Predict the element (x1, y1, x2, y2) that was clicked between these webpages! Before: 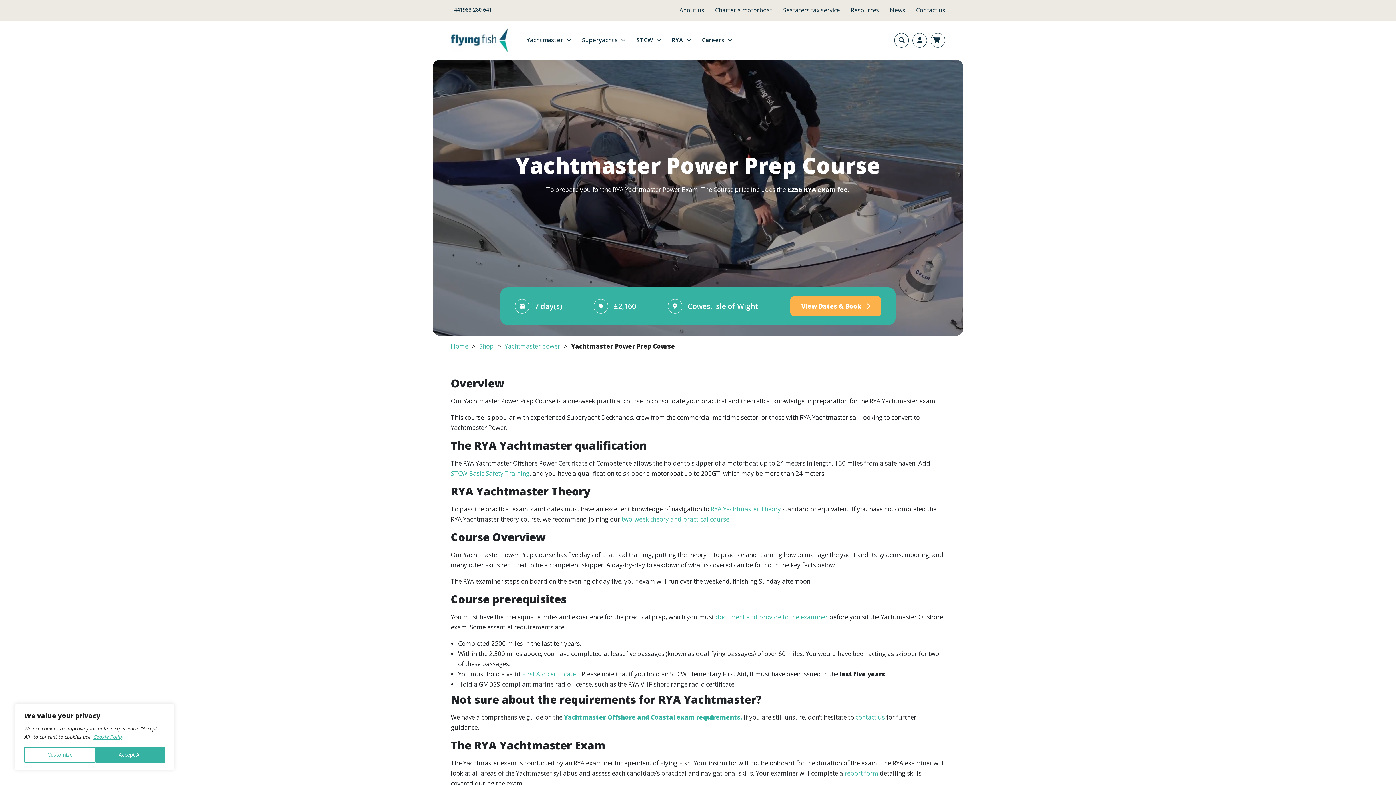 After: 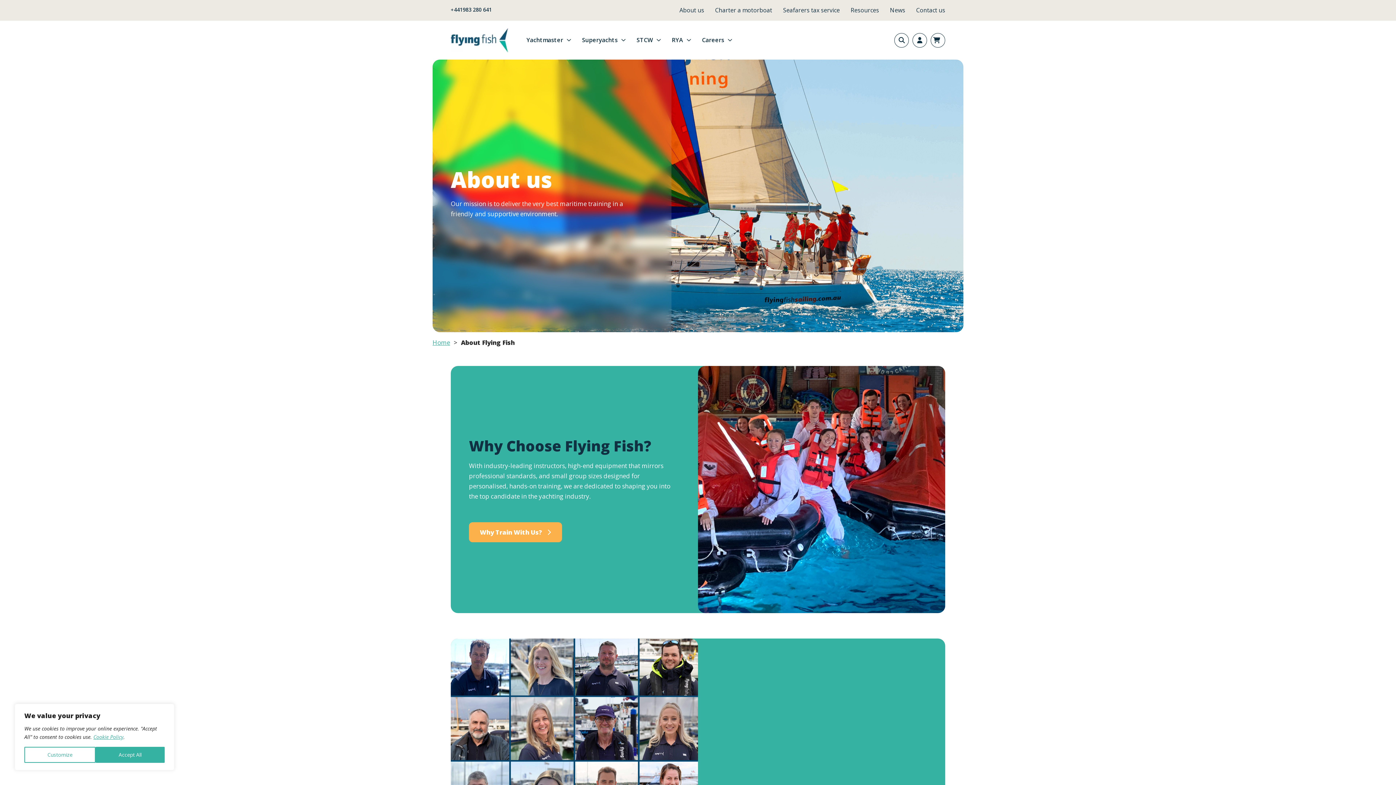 Action: label: About us bbox: (679, 5, 704, 15)